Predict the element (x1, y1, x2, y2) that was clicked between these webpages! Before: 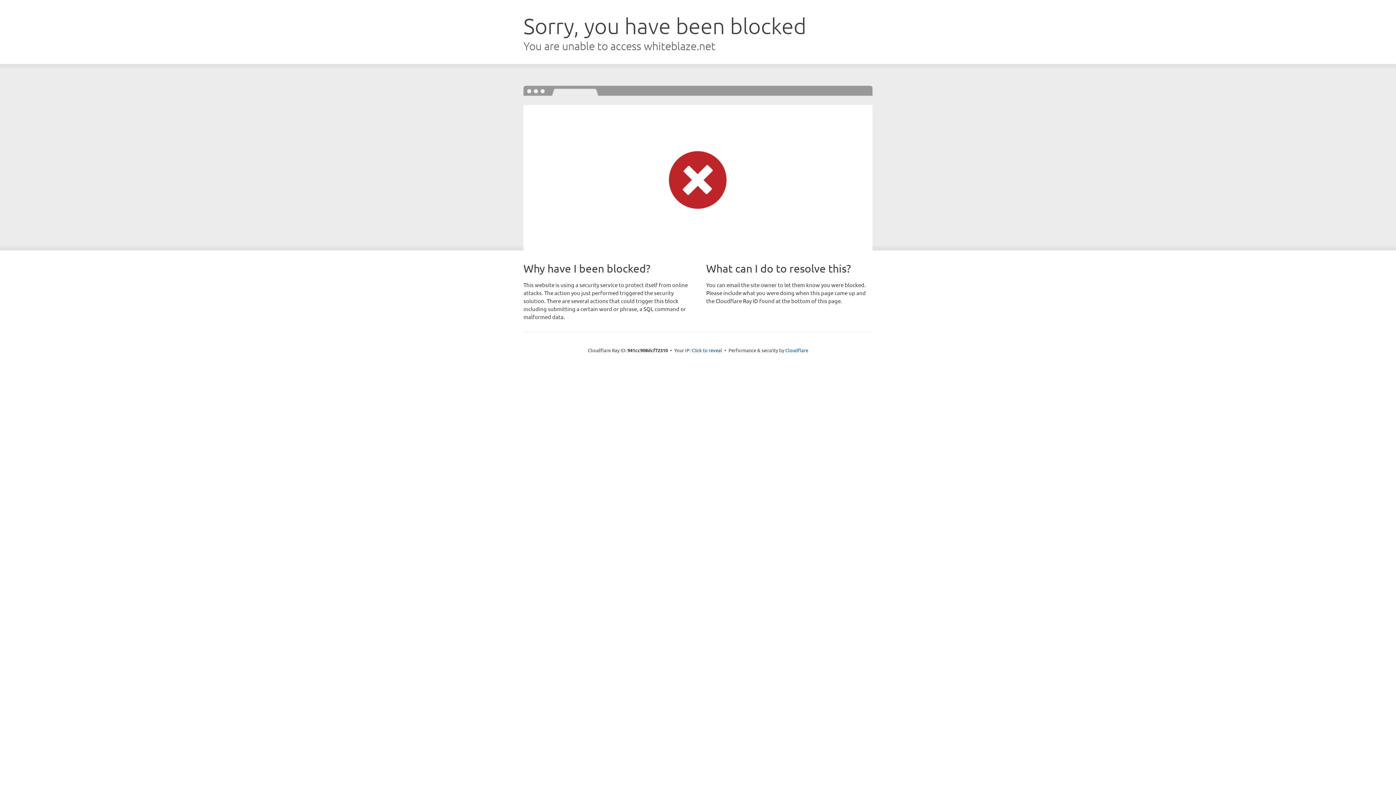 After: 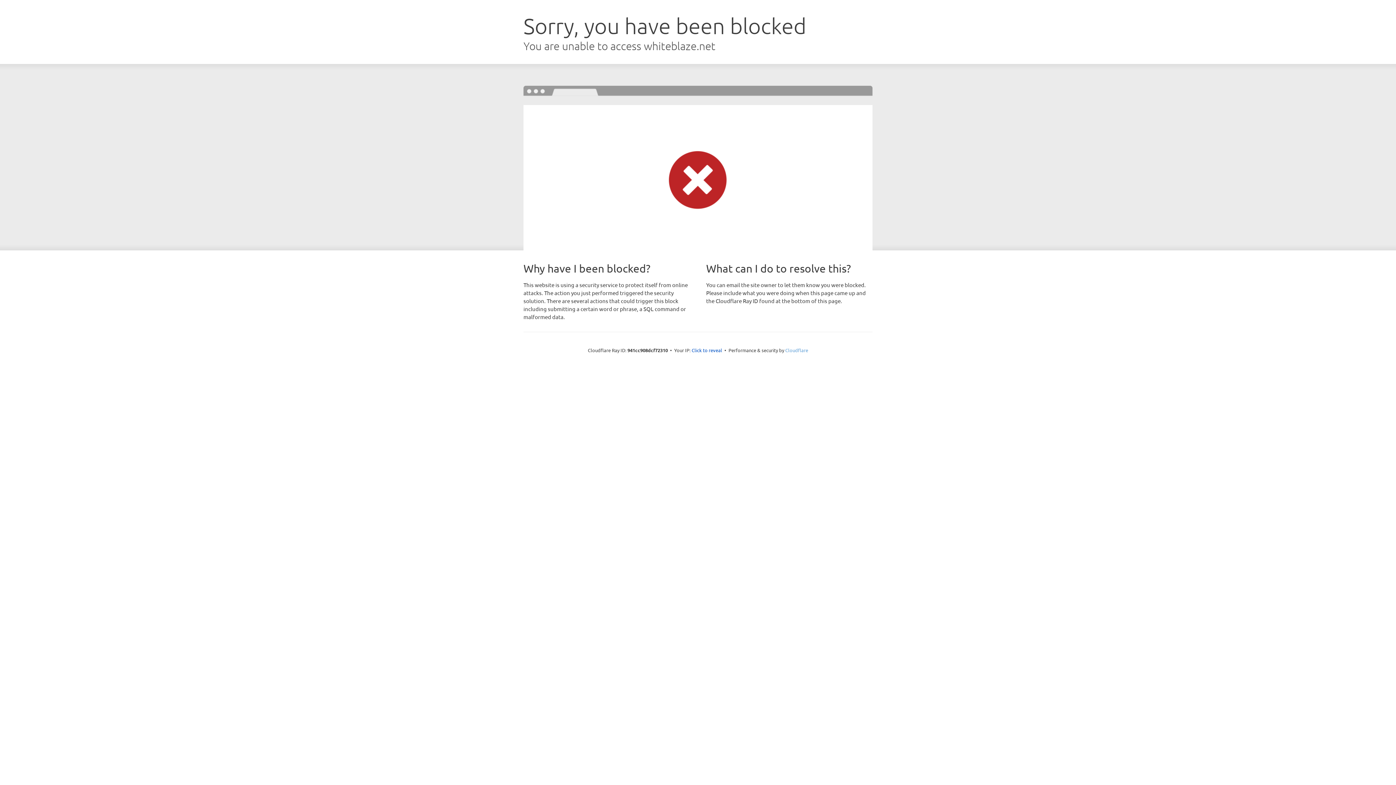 Action: bbox: (785, 347, 808, 353) label: Cloudflare